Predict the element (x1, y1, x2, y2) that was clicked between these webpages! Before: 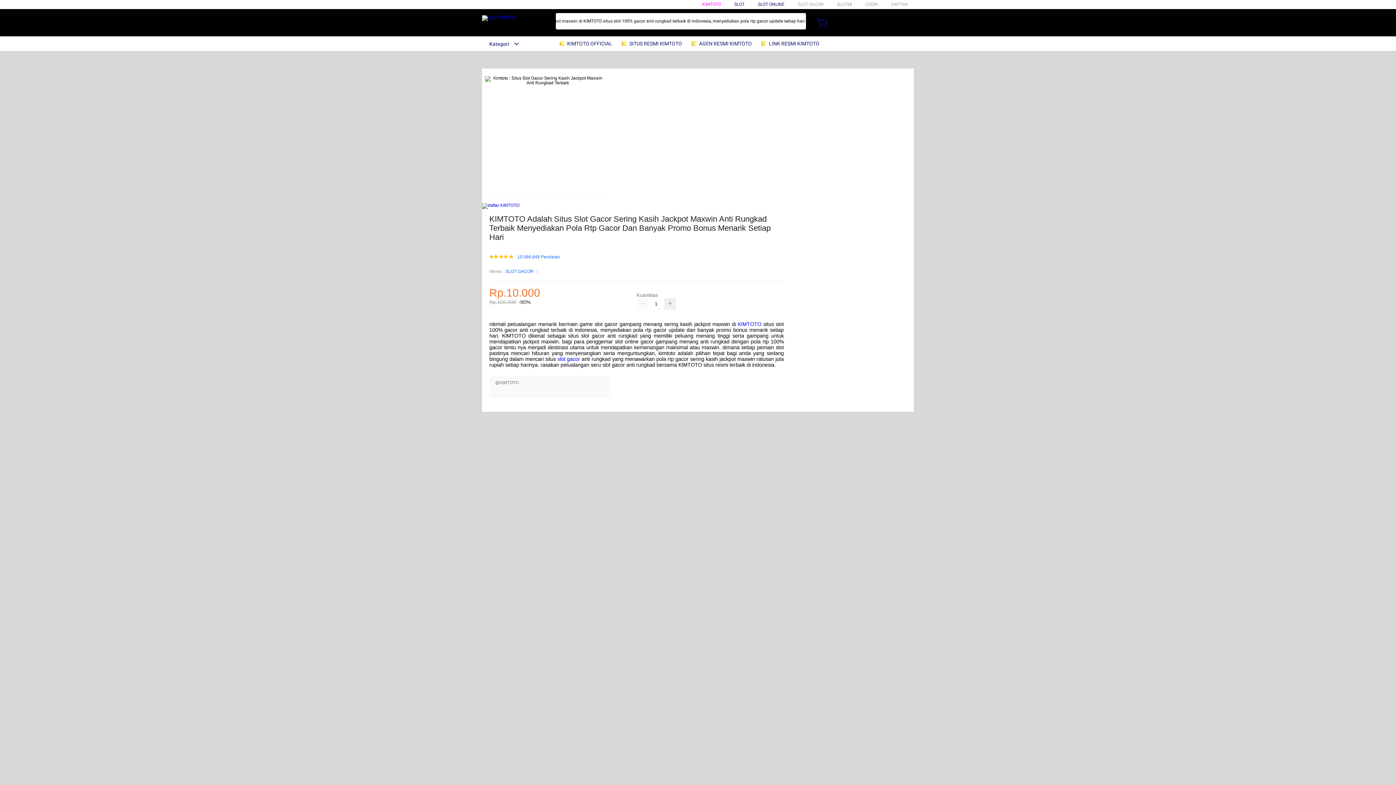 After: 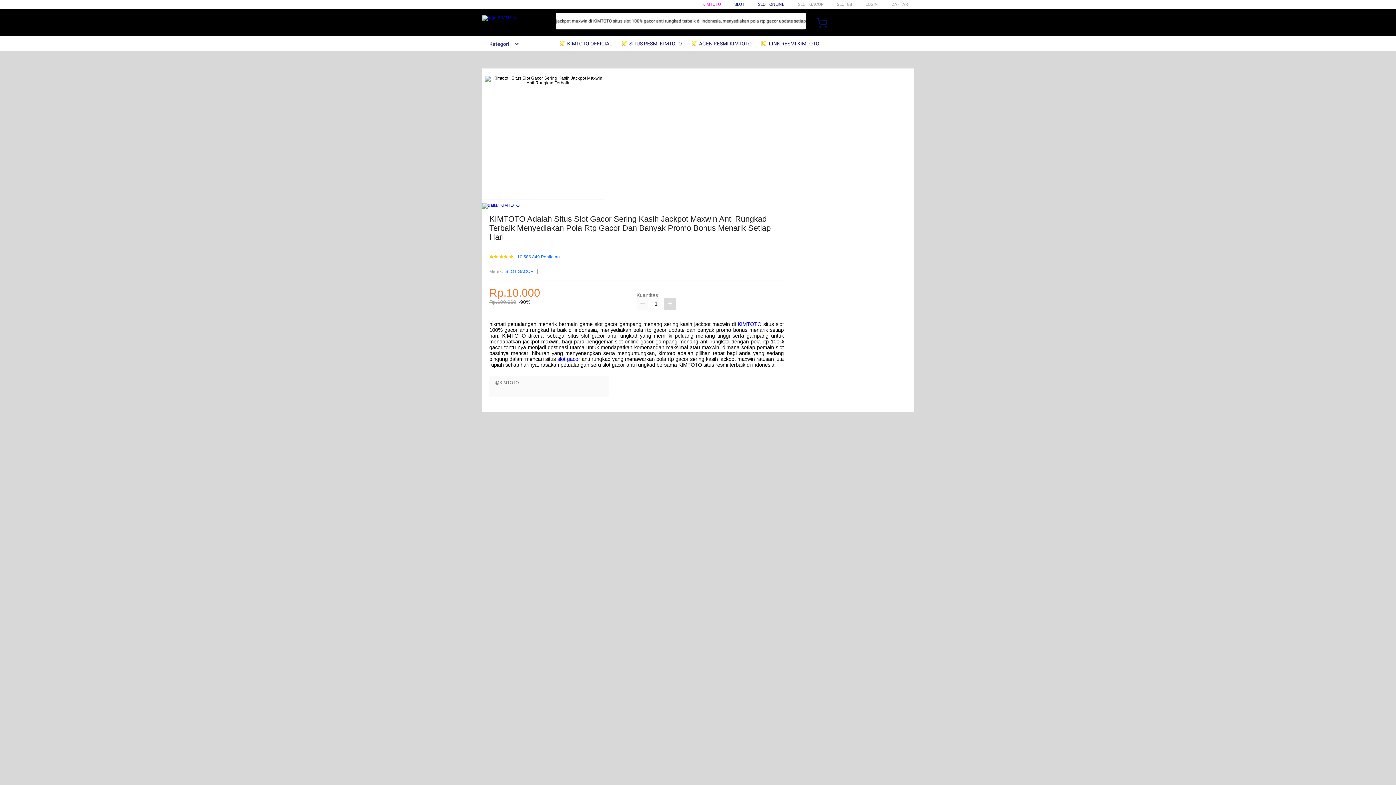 Action: bbox: (664, 298, 676, 309)